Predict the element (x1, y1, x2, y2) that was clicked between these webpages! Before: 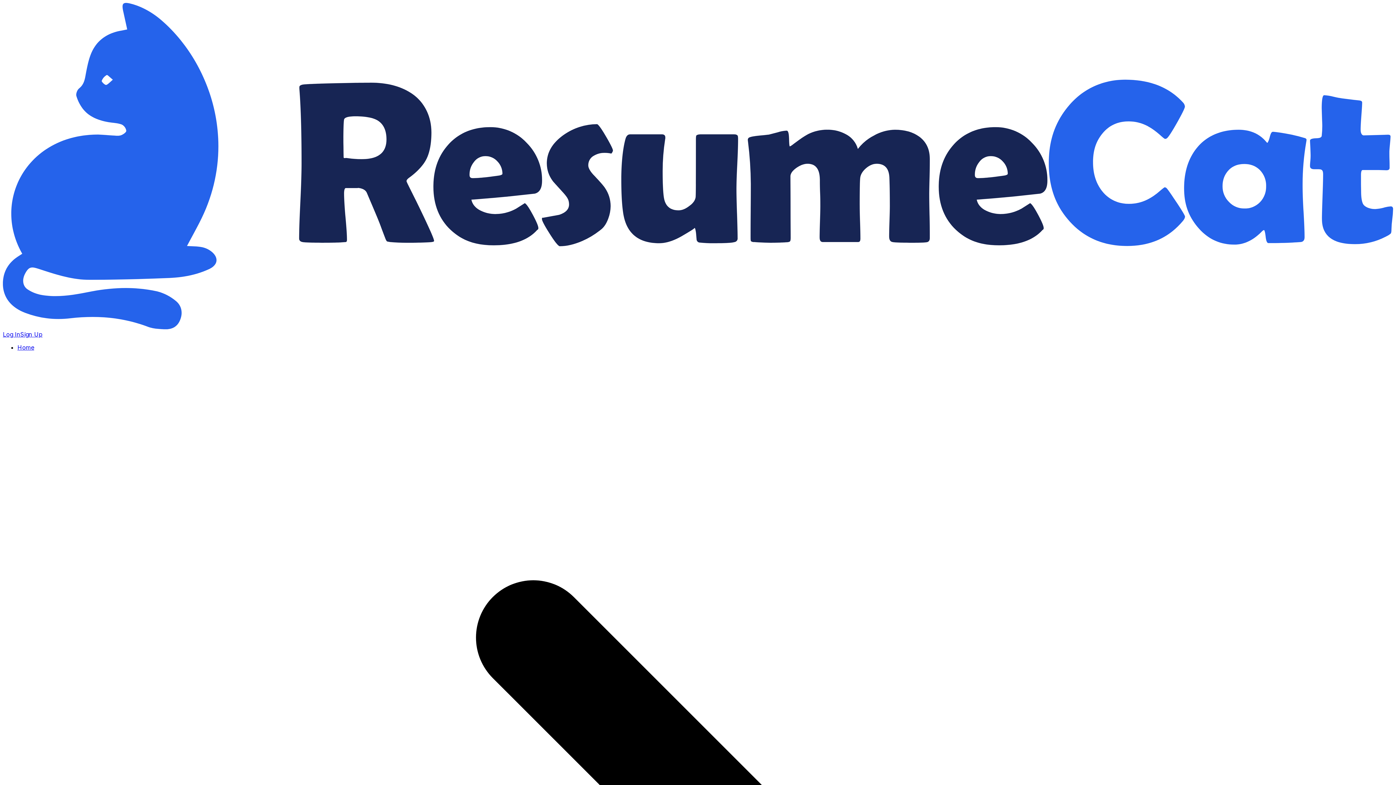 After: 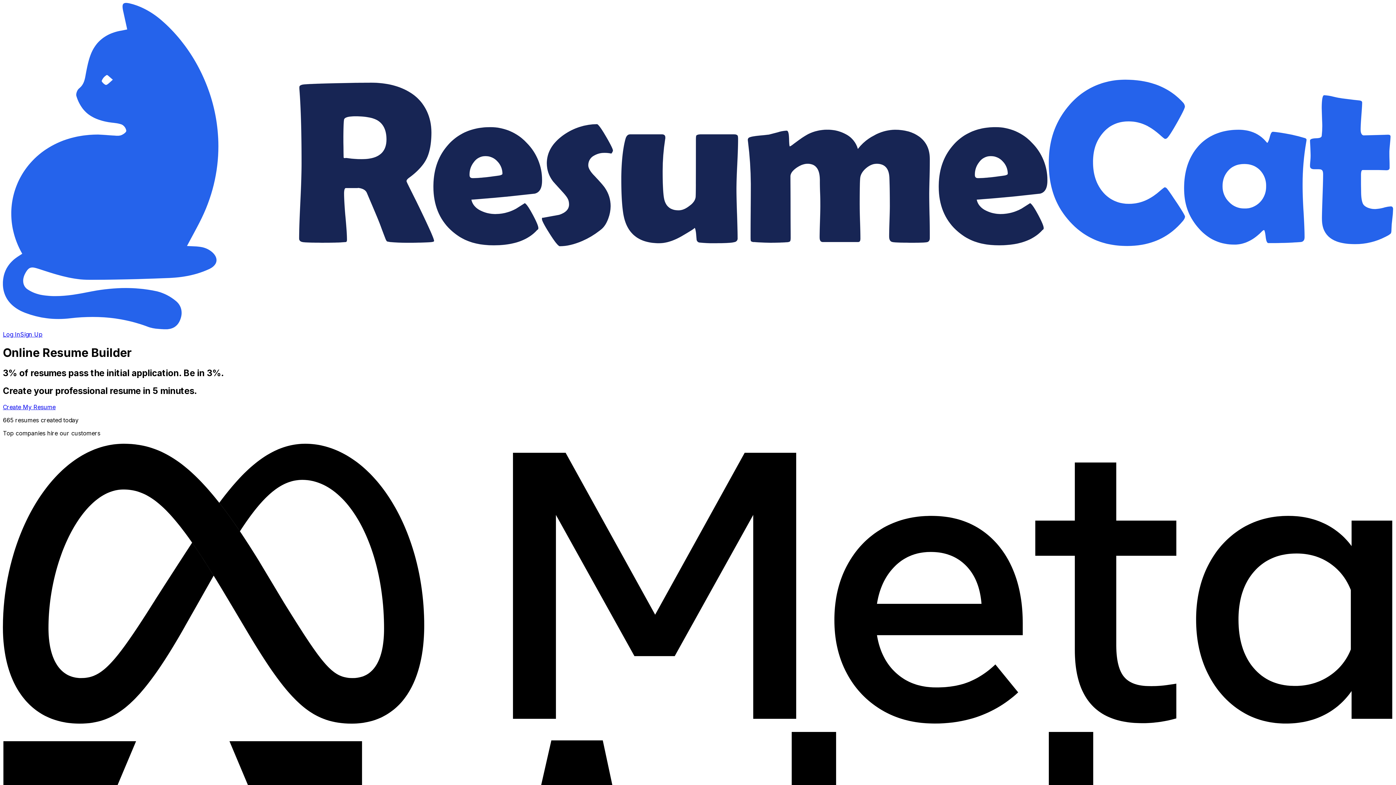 Action: label: Home bbox: (17, 344, 34, 351)